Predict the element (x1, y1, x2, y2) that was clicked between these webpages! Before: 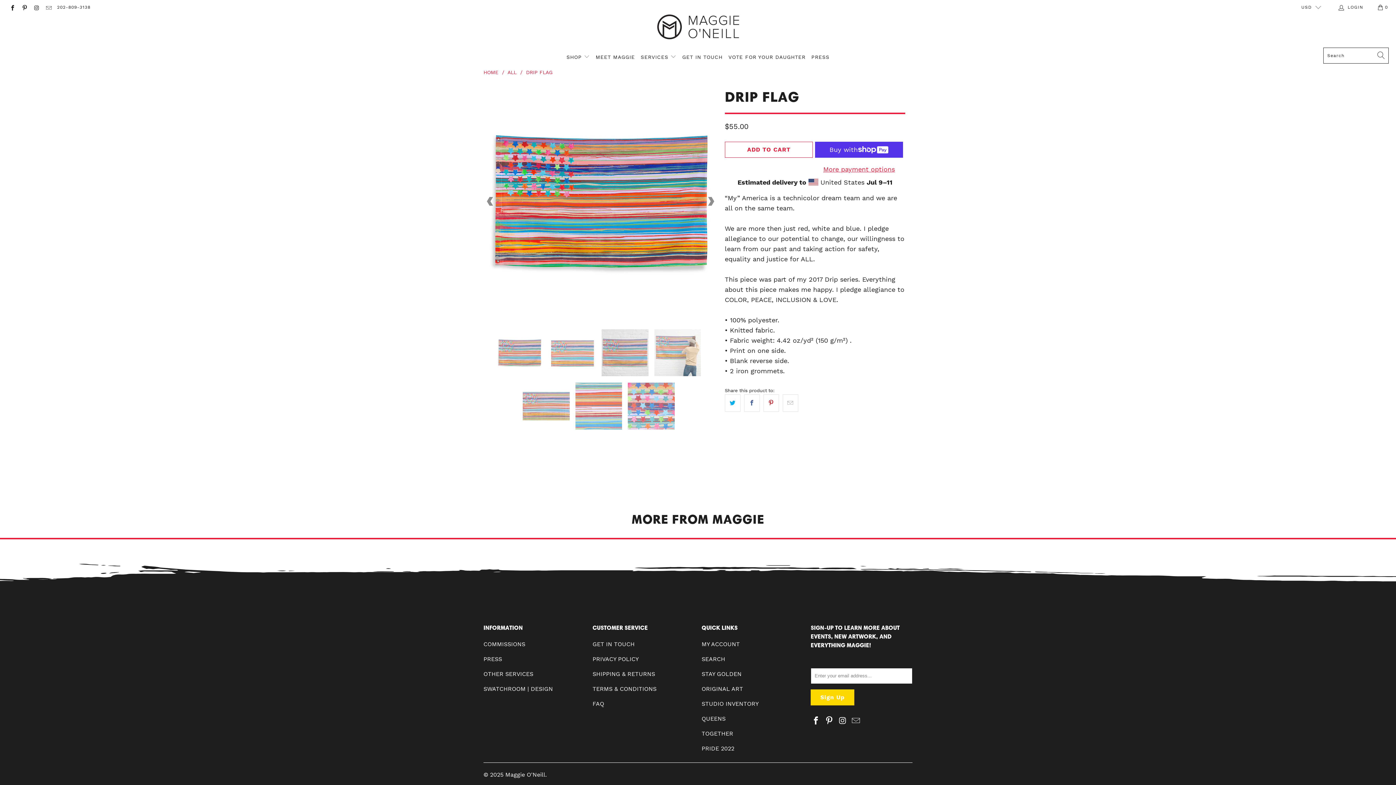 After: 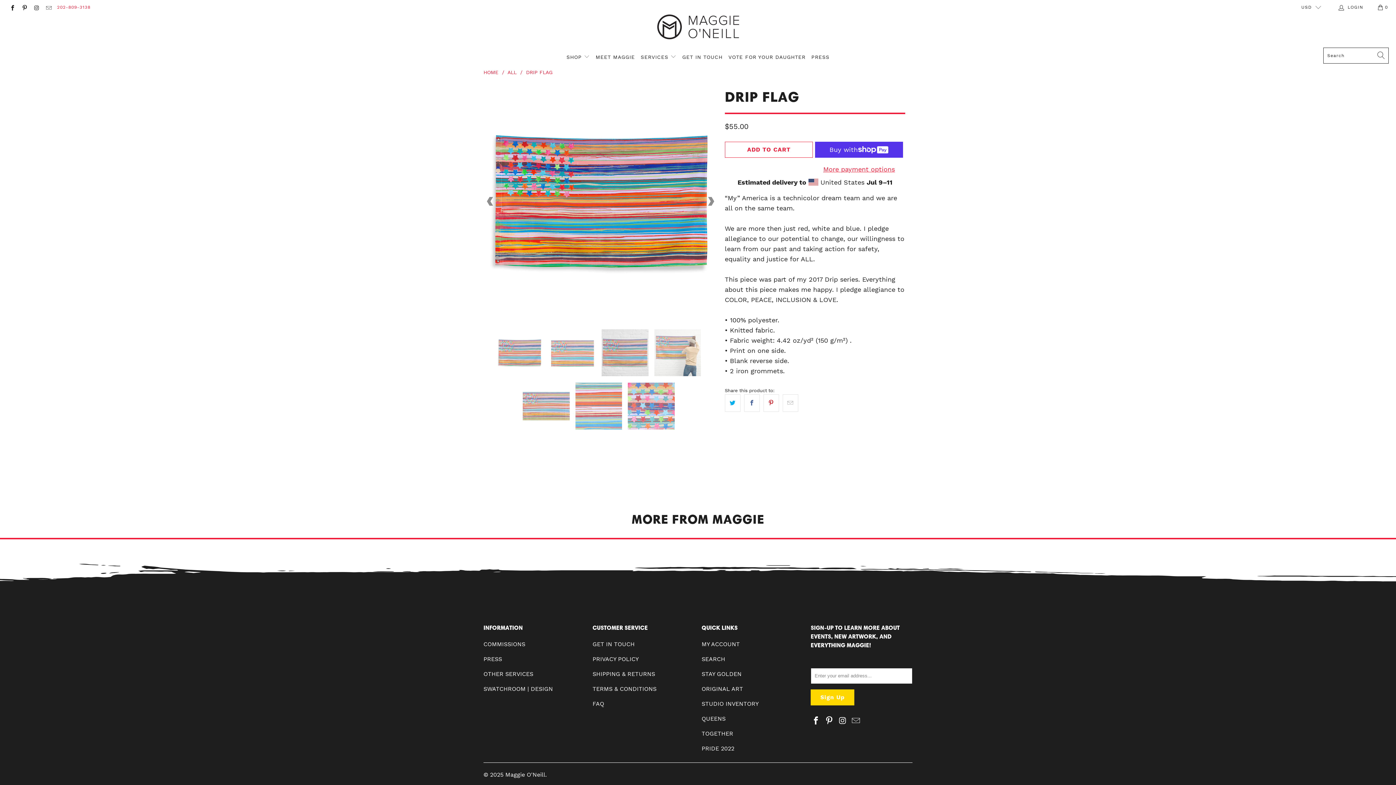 Action: label: 202-809-3138 bbox: (57, 0, 90, 14)